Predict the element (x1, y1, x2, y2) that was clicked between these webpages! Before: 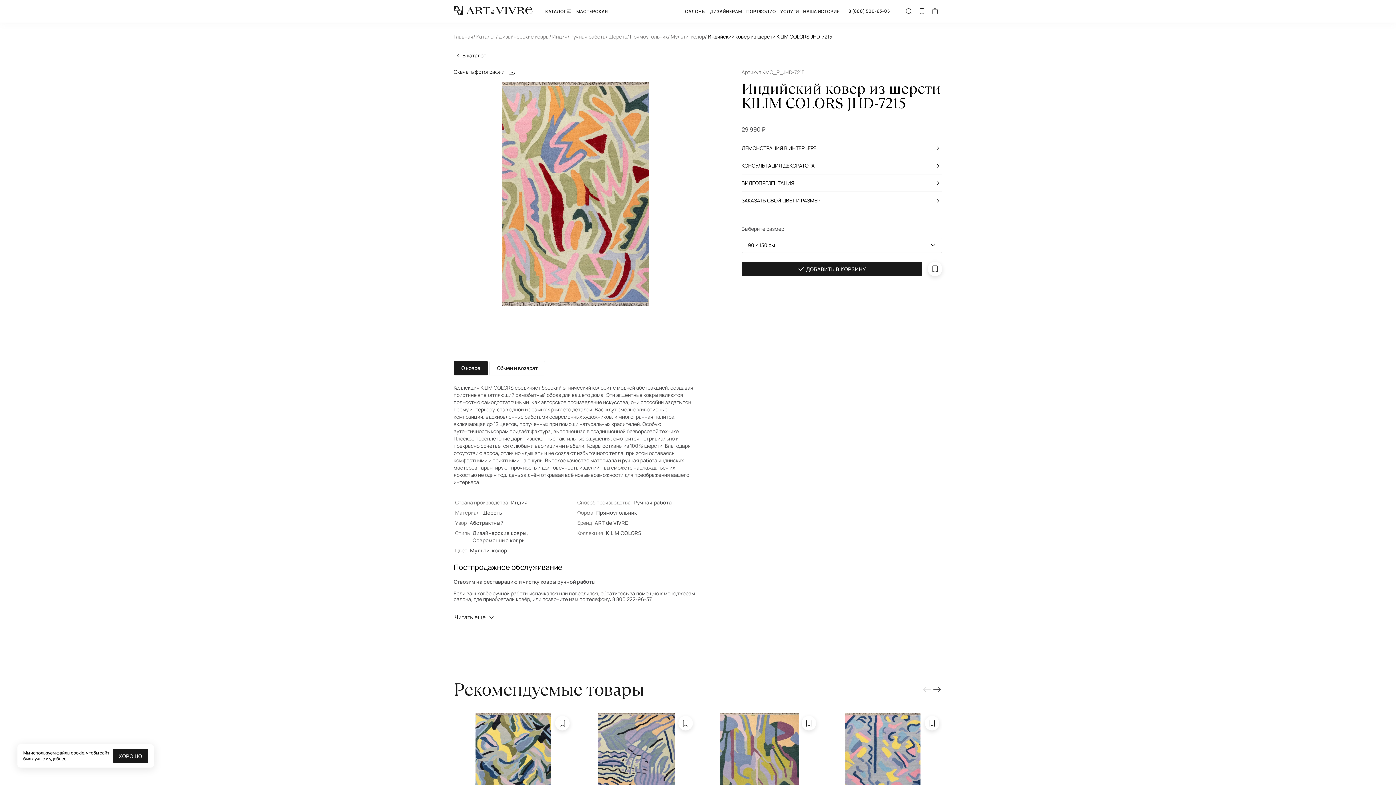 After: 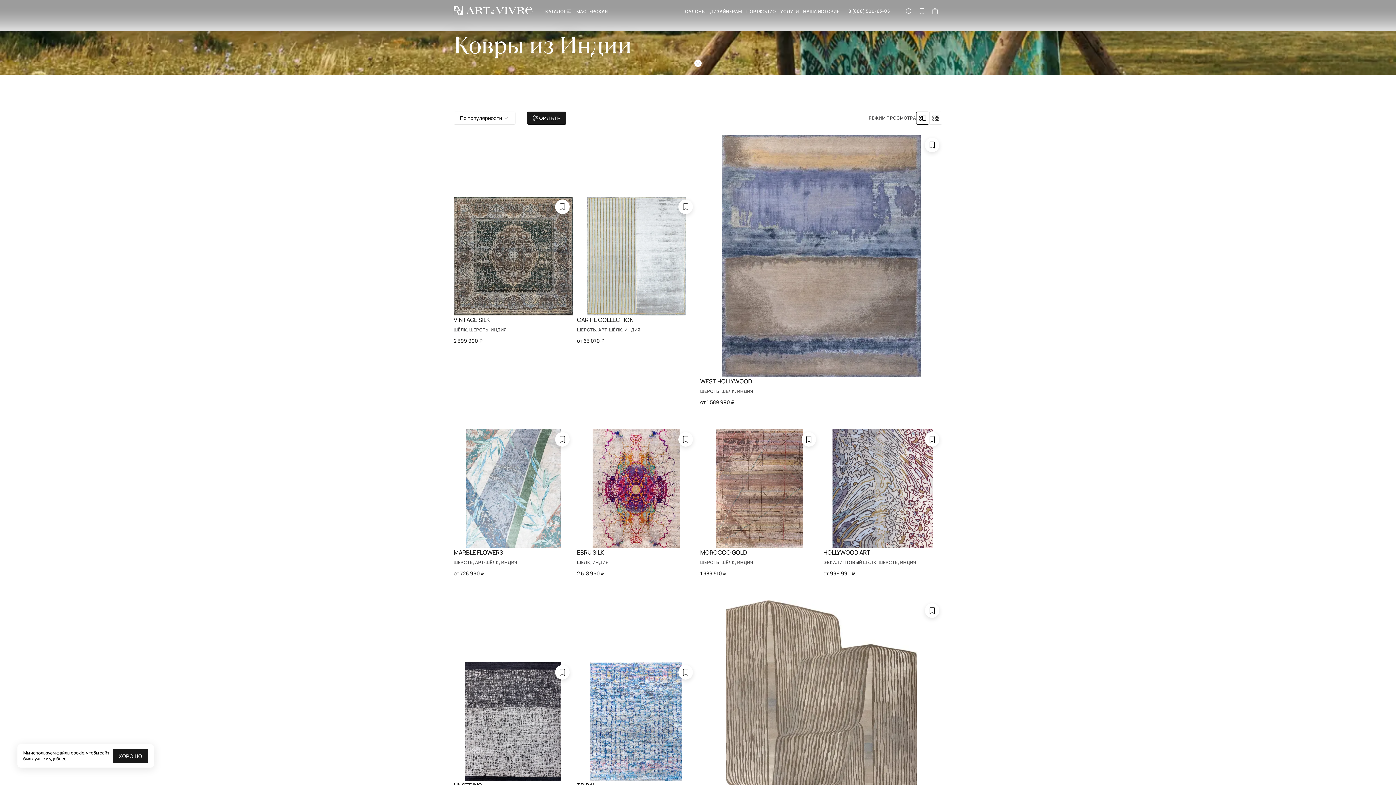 Action: bbox: (549, 28, 567, 45) label: / Индия